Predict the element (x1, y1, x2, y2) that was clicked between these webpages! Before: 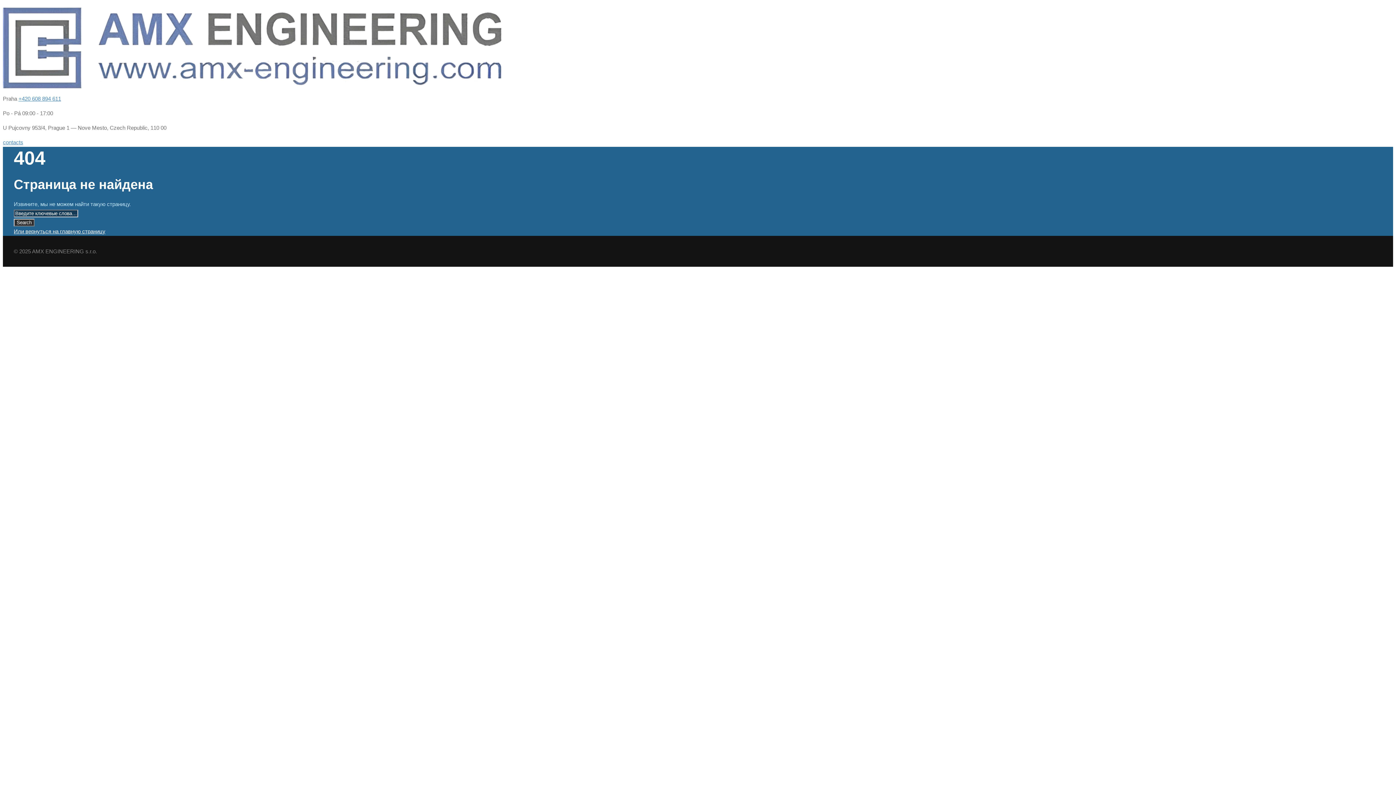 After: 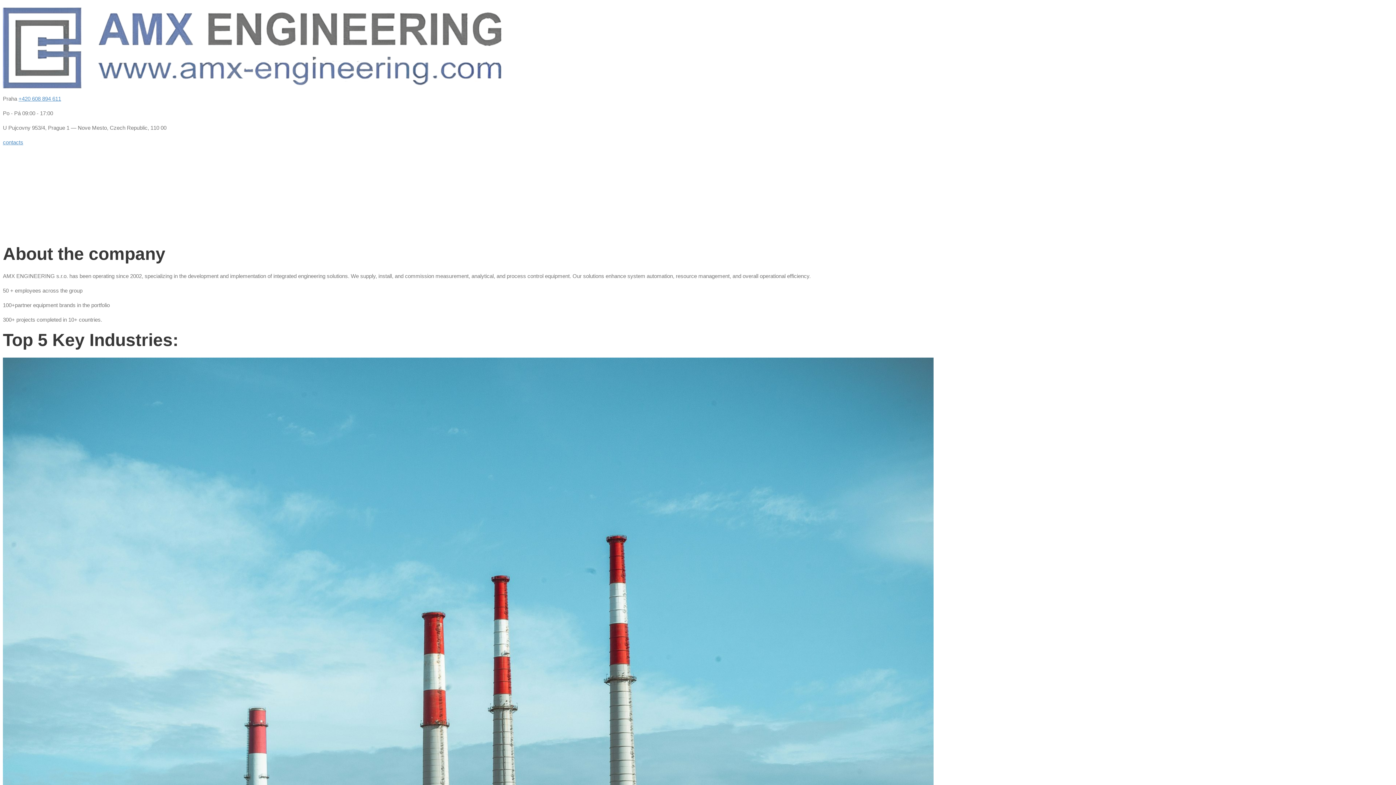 Action: label: Или вернуться на главную страницу bbox: (13, 228, 105, 234)